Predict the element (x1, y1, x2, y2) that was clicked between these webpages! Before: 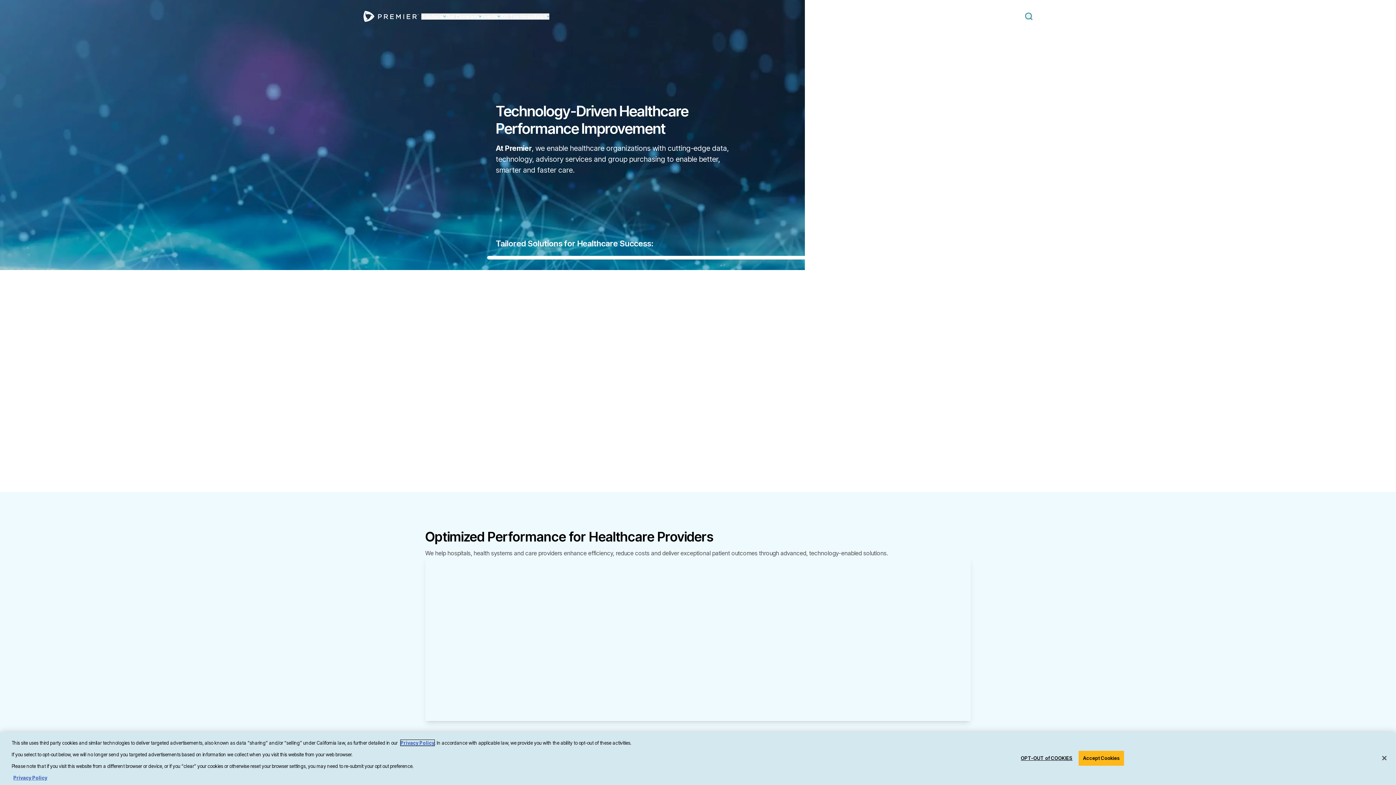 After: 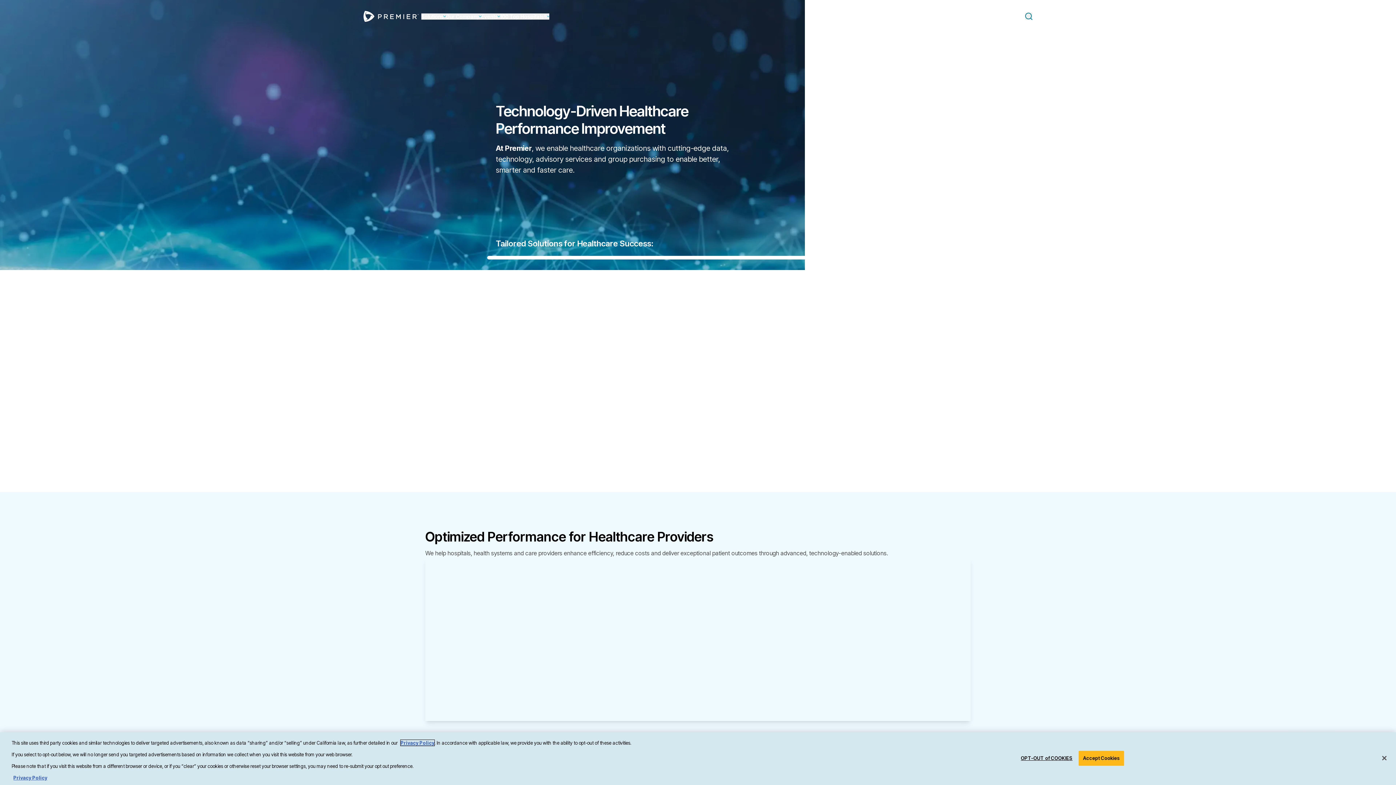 Action: bbox: (363, 10, 421, 21) label: Logo lockup | Go to home page